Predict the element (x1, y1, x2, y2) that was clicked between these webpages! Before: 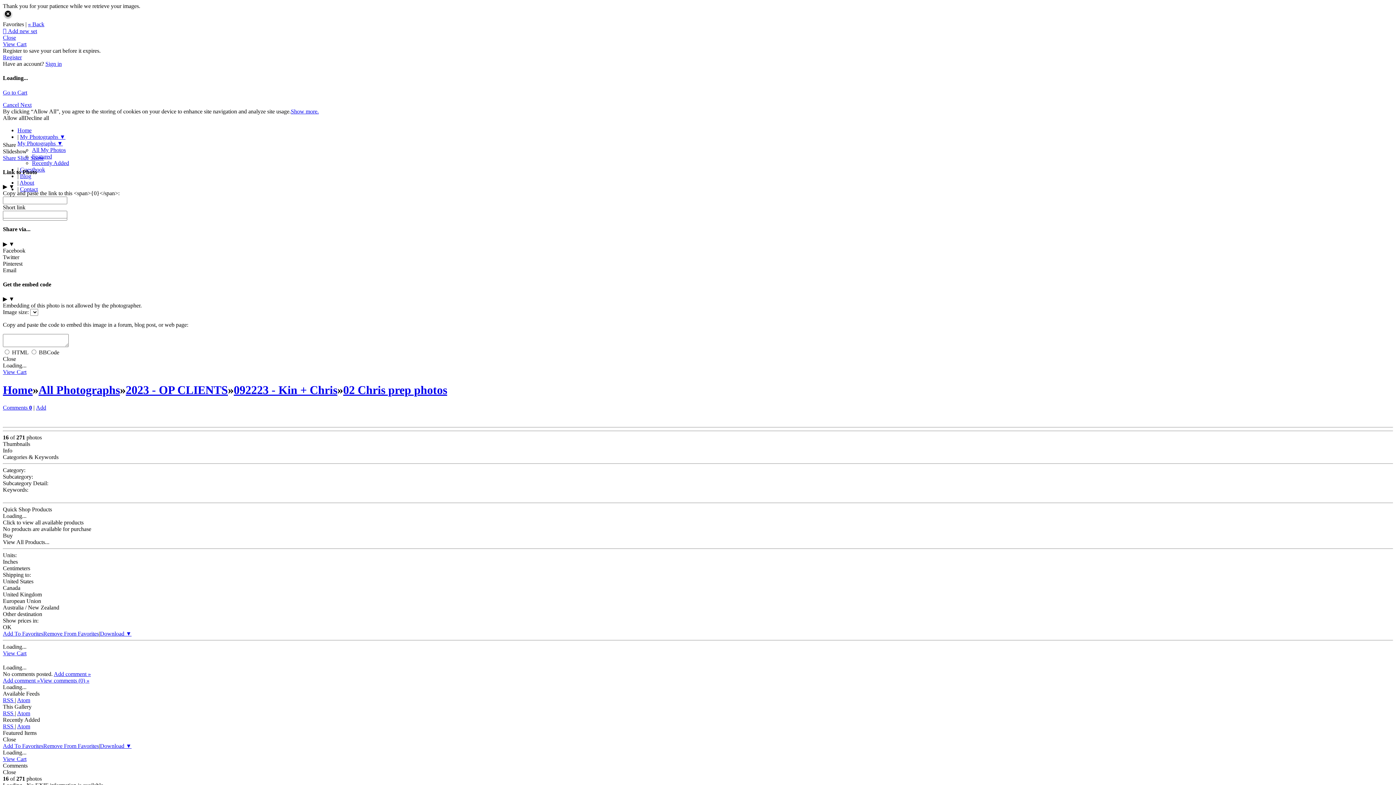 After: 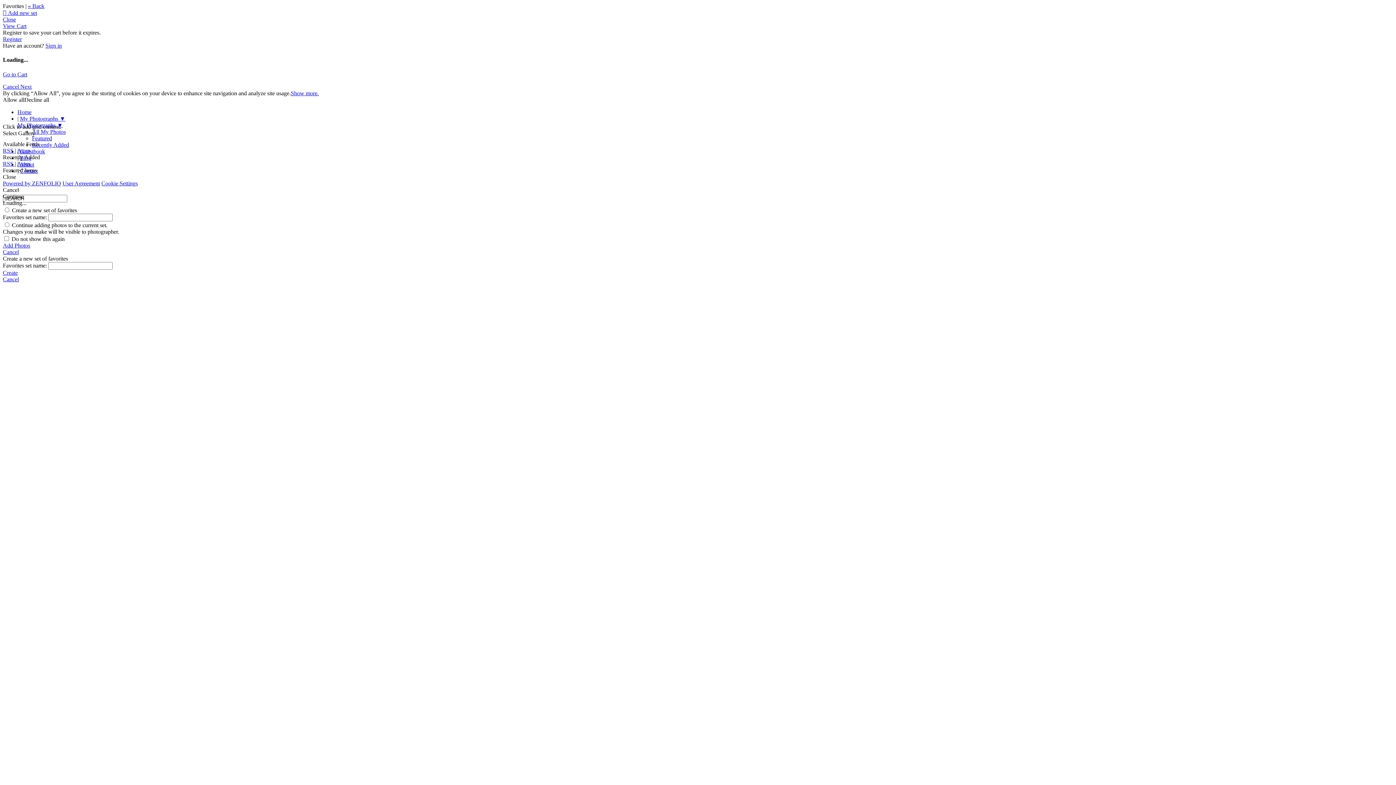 Action: bbox: (2, 383, 32, 396) label: Home